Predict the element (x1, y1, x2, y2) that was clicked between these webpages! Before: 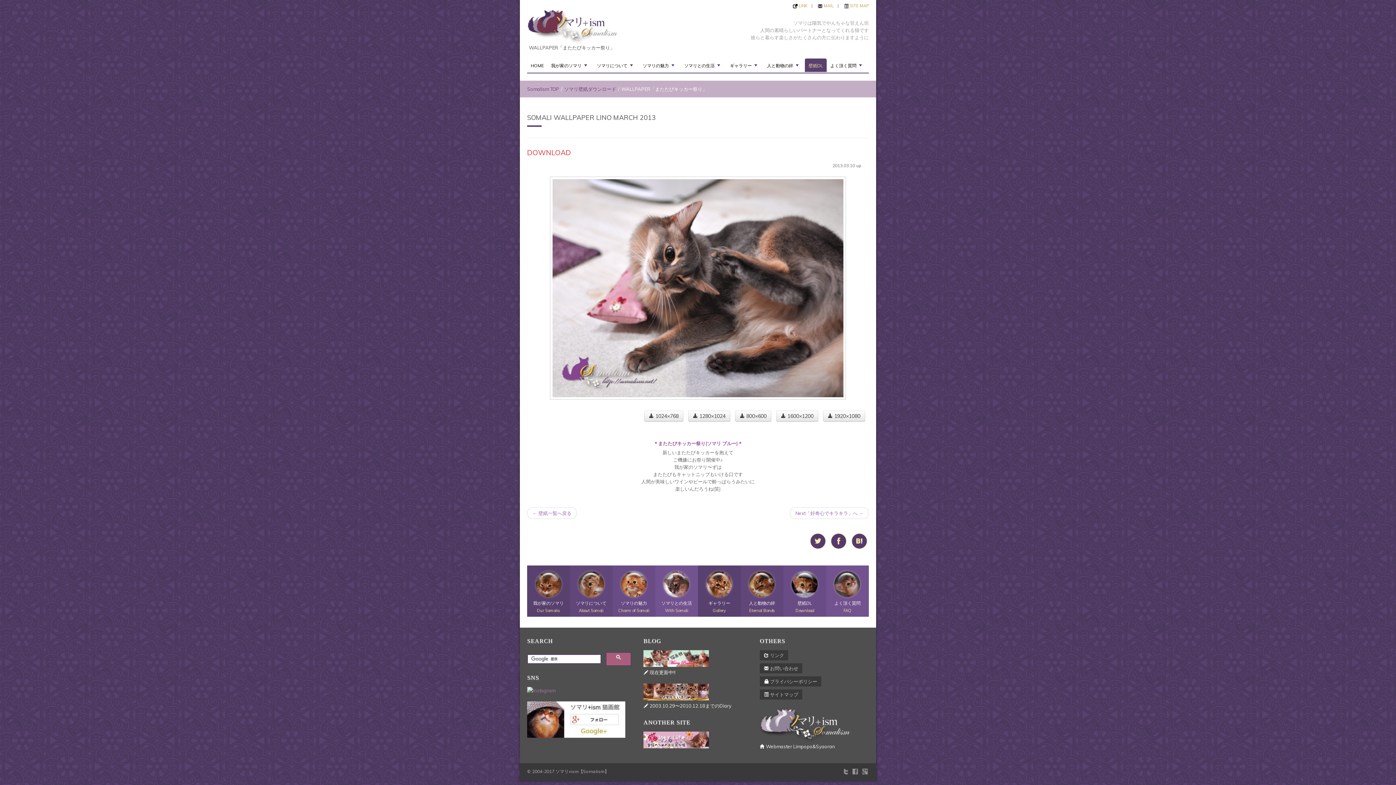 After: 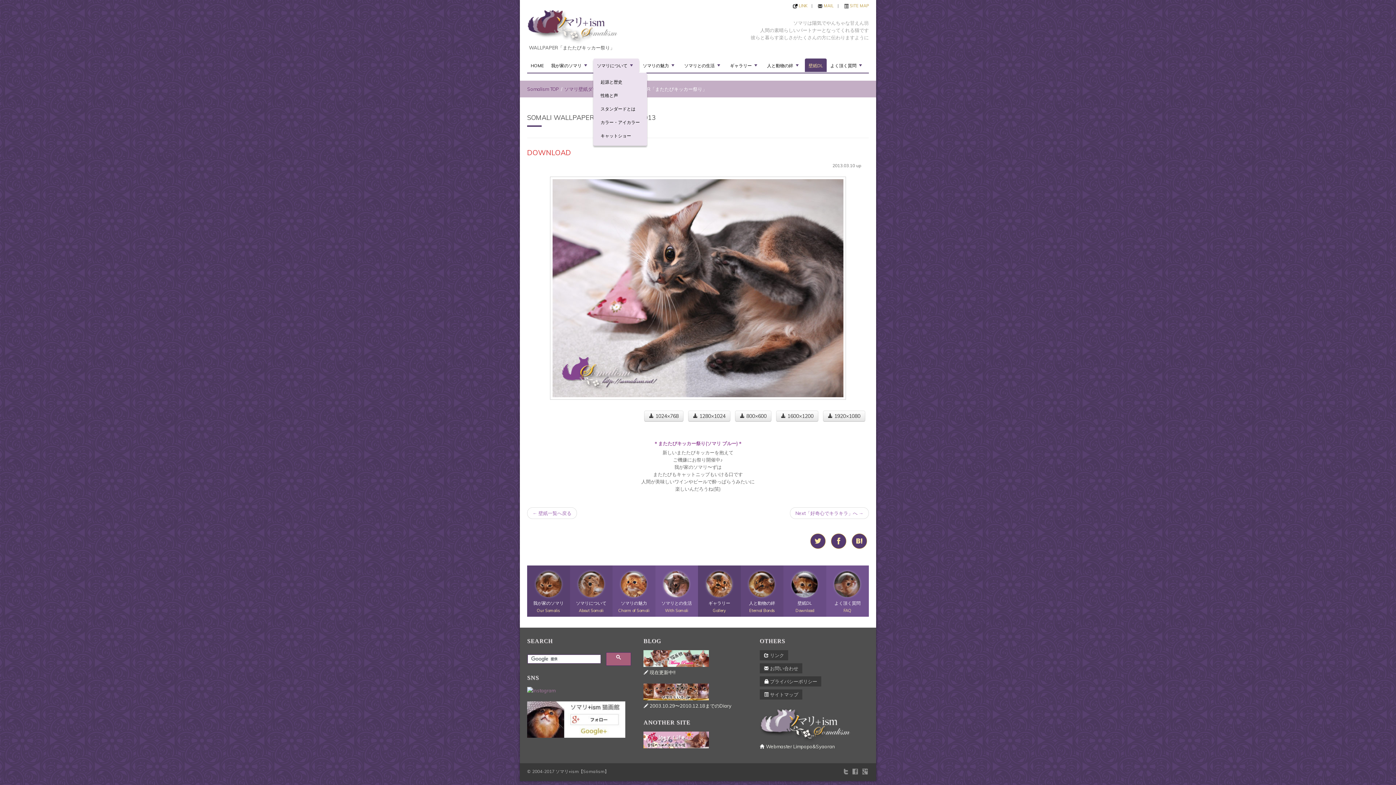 Action: label: +
ソマリについて bbox: (593, 58, 639, 72)